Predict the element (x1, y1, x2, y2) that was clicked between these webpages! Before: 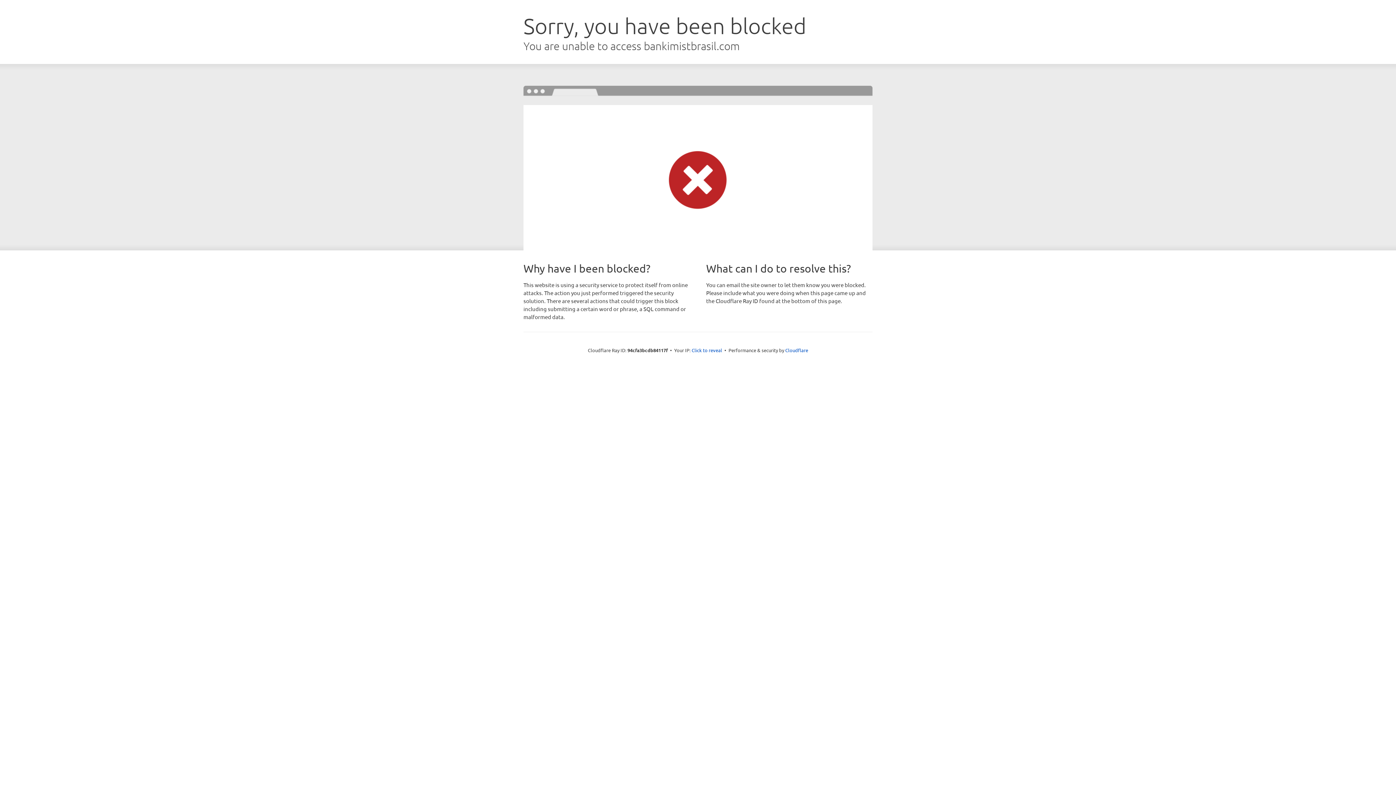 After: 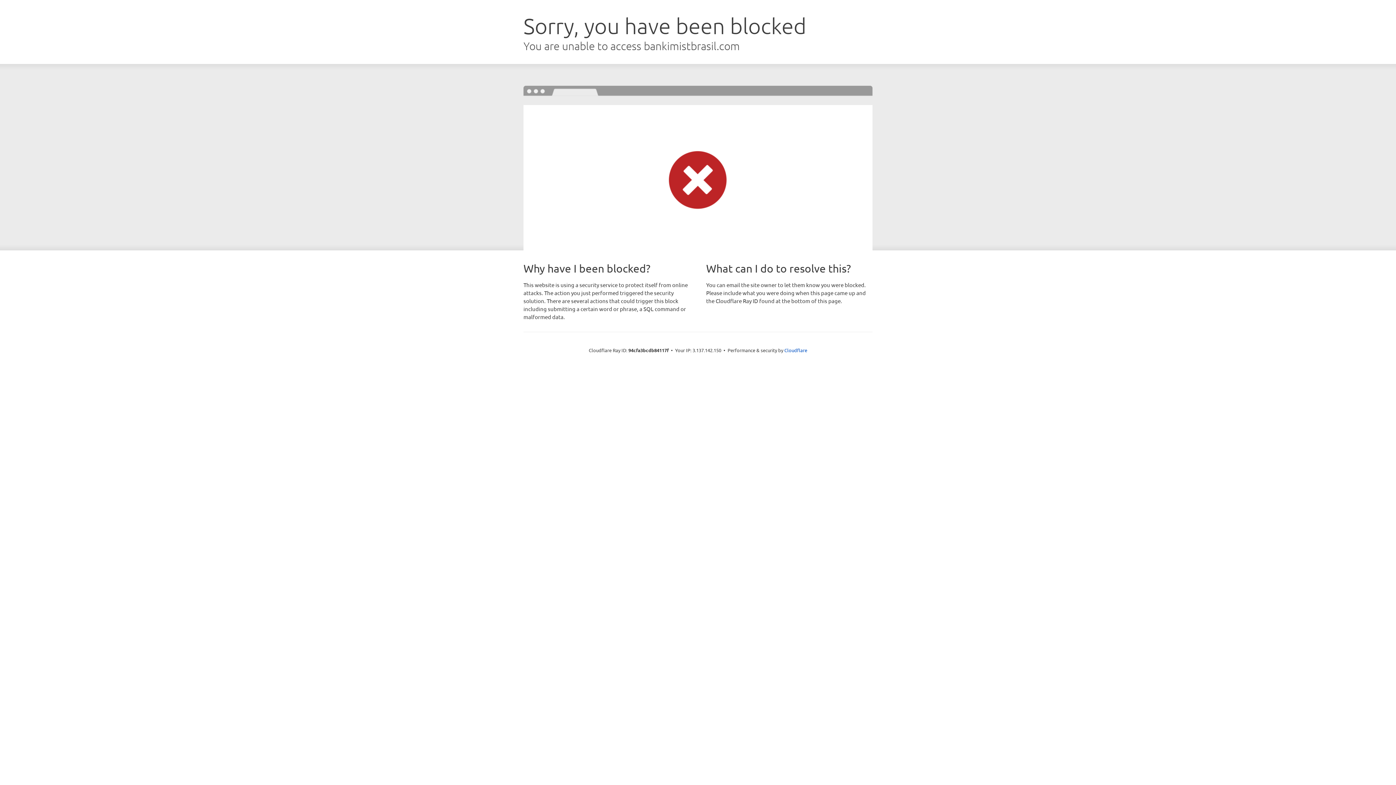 Action: label: Click to reveal bbox: (691, 346, 722, 353)